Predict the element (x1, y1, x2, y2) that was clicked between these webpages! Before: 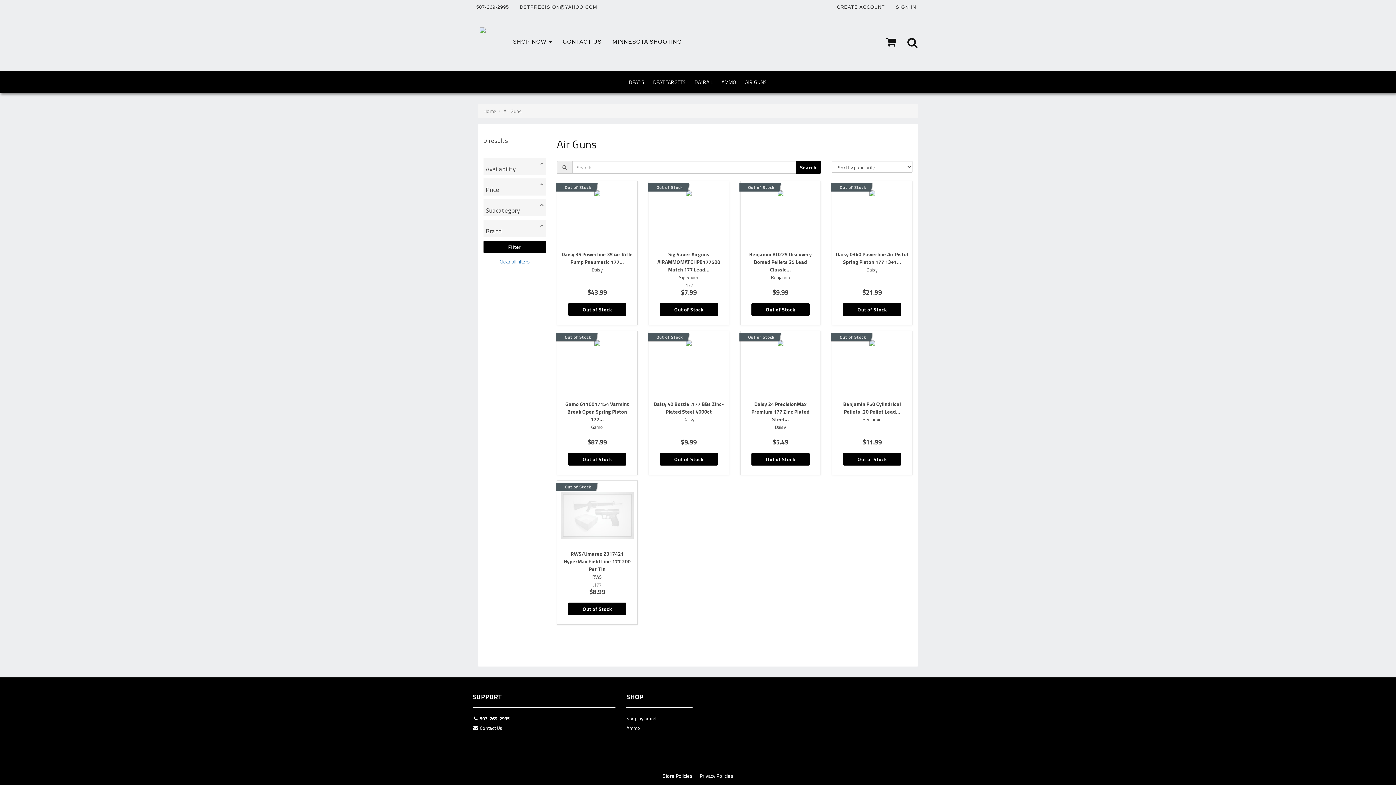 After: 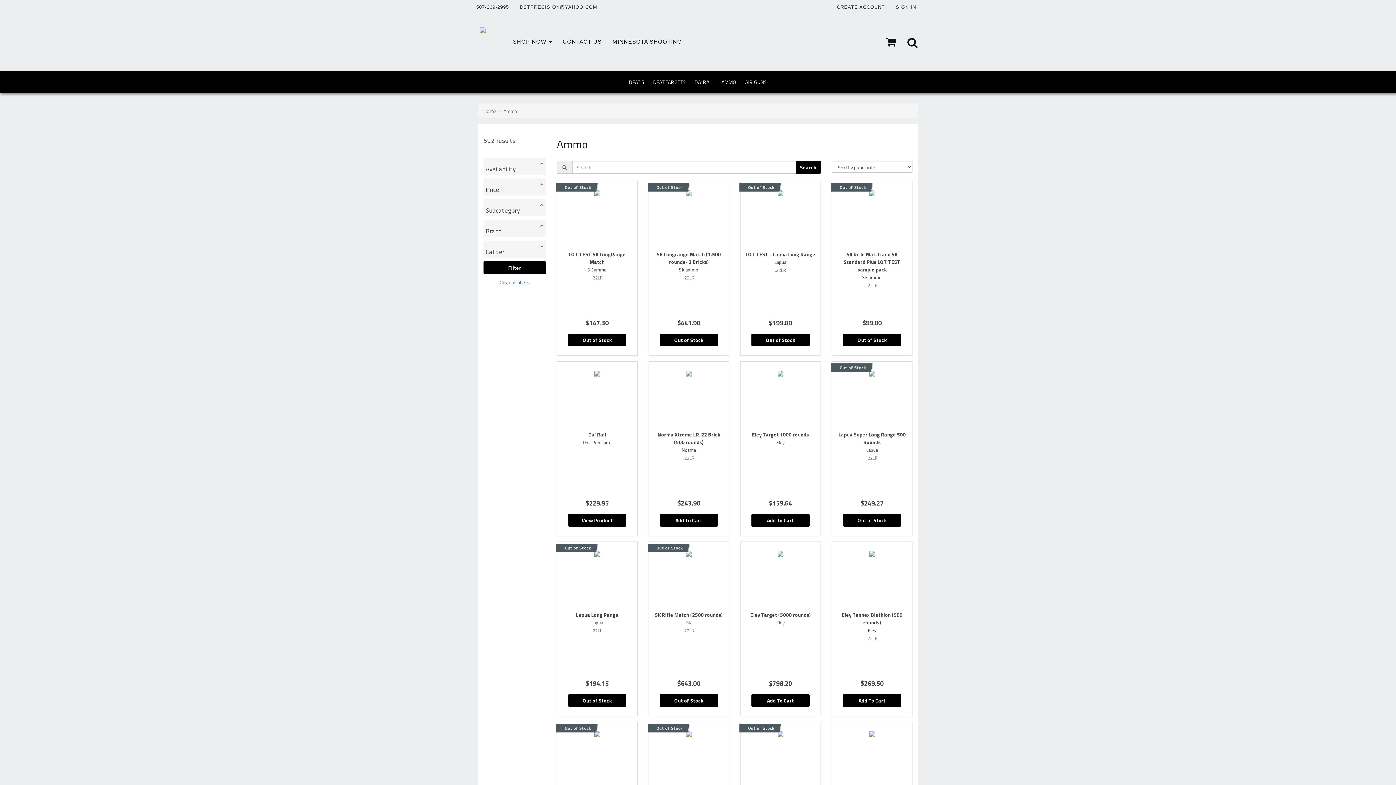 Action: bbox: (626, 724, 692, 734) label: Ammo